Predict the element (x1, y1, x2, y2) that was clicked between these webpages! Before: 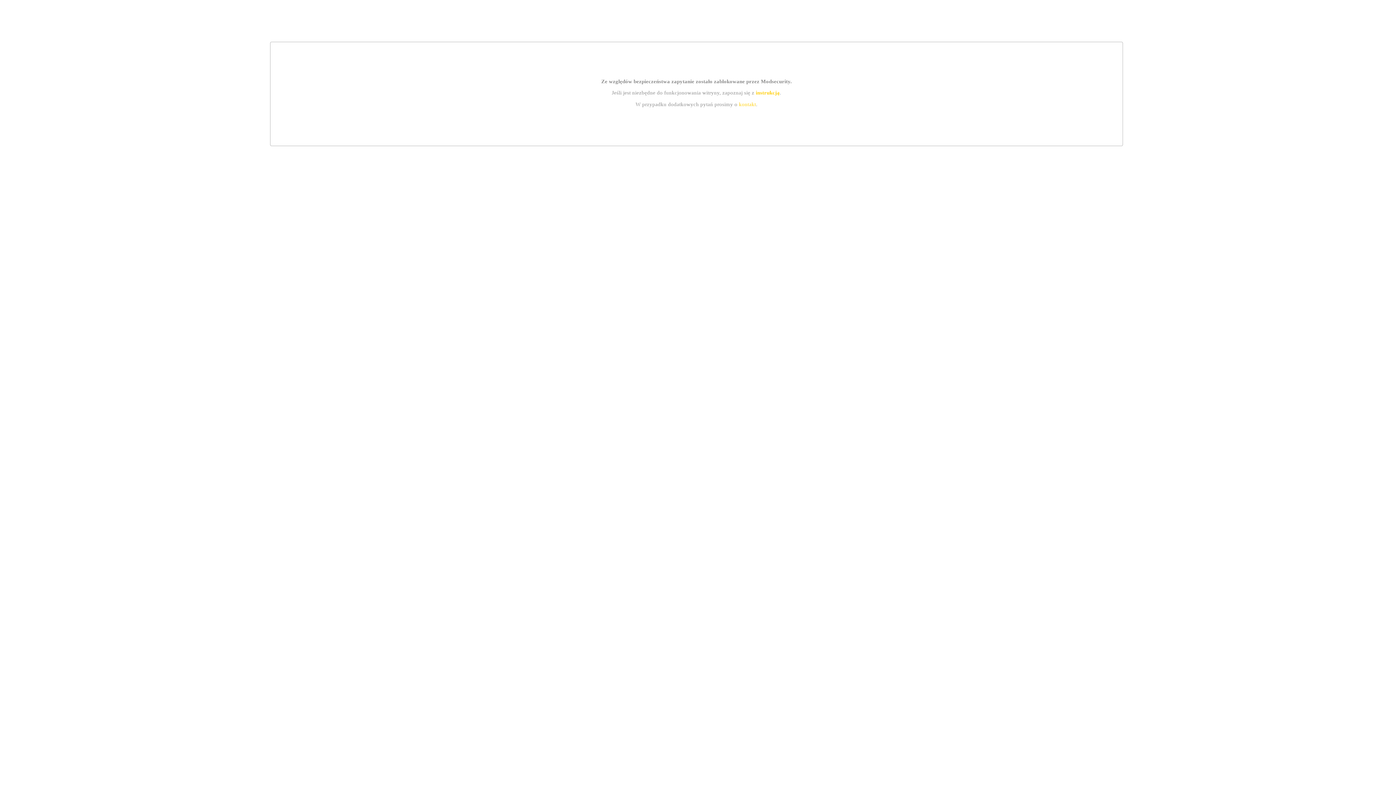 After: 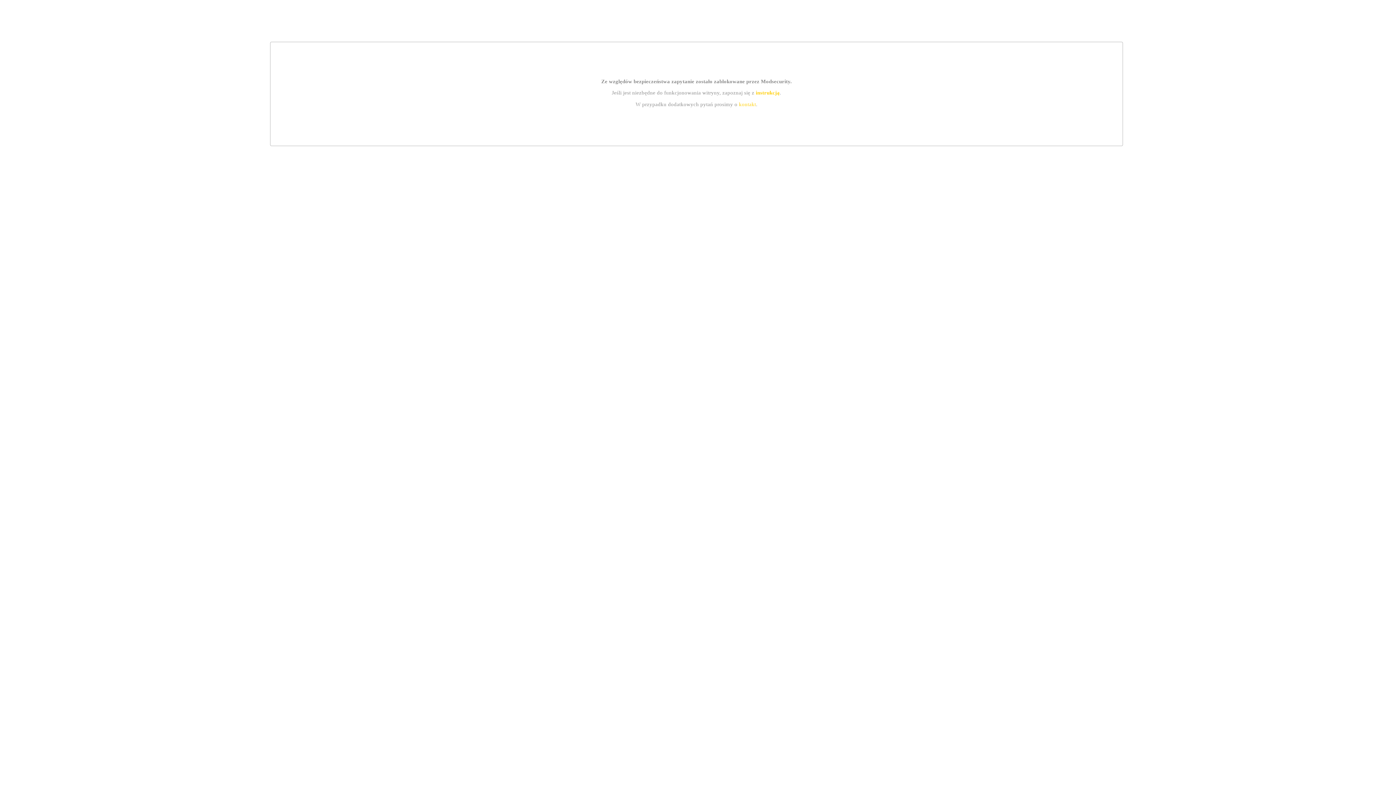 Action: bbox: (755, 89, 779, 95) label: instrukcją